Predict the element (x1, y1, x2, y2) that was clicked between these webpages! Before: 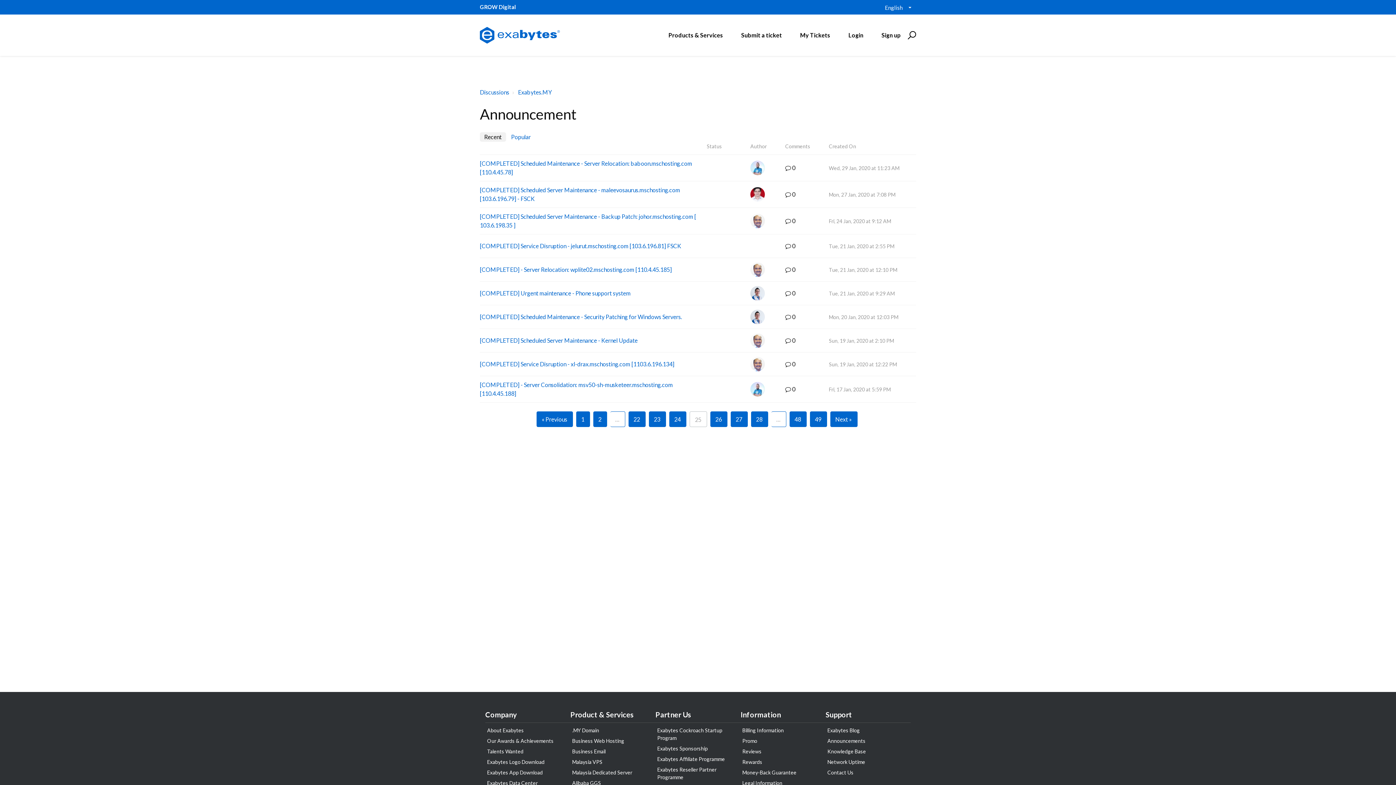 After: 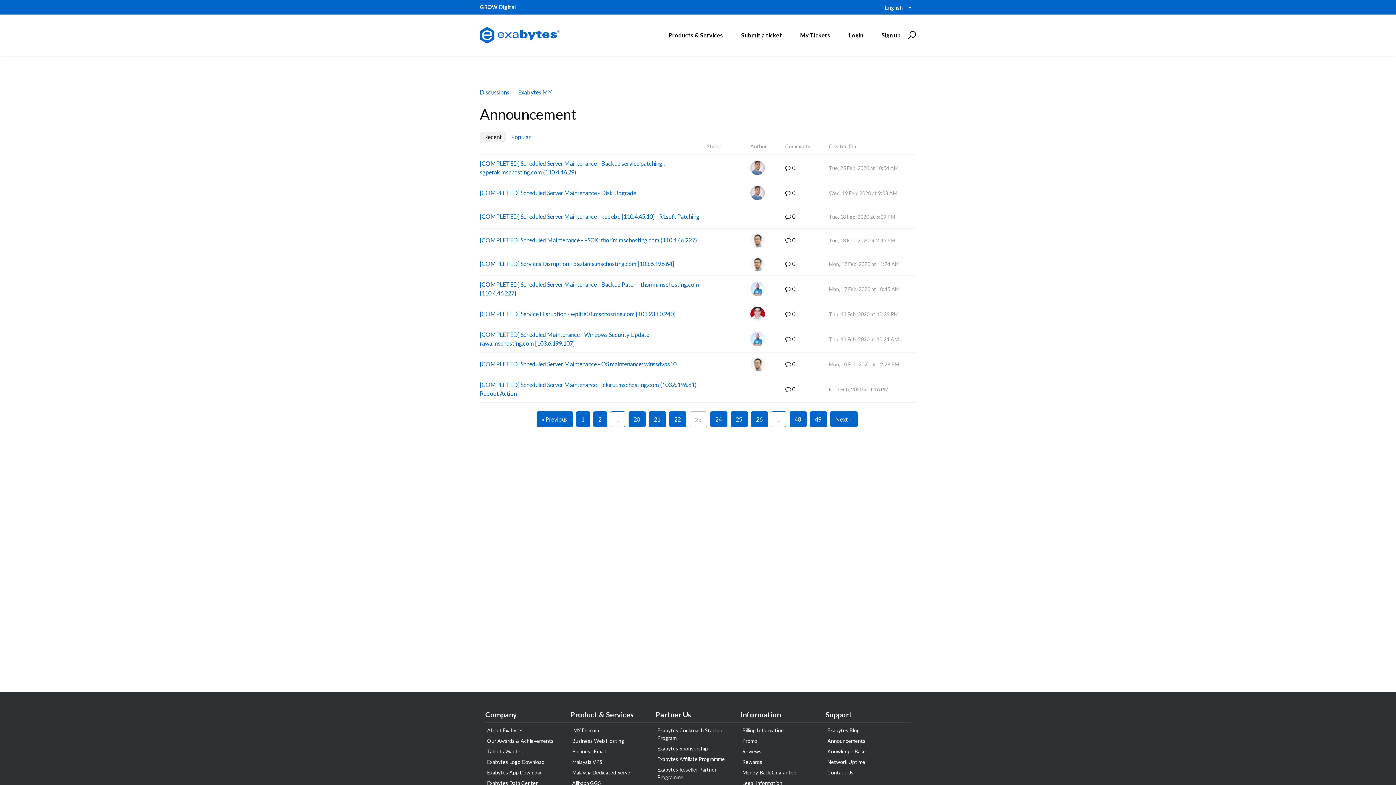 Action: label: 23 bbox: (648, 411, 666, 427)